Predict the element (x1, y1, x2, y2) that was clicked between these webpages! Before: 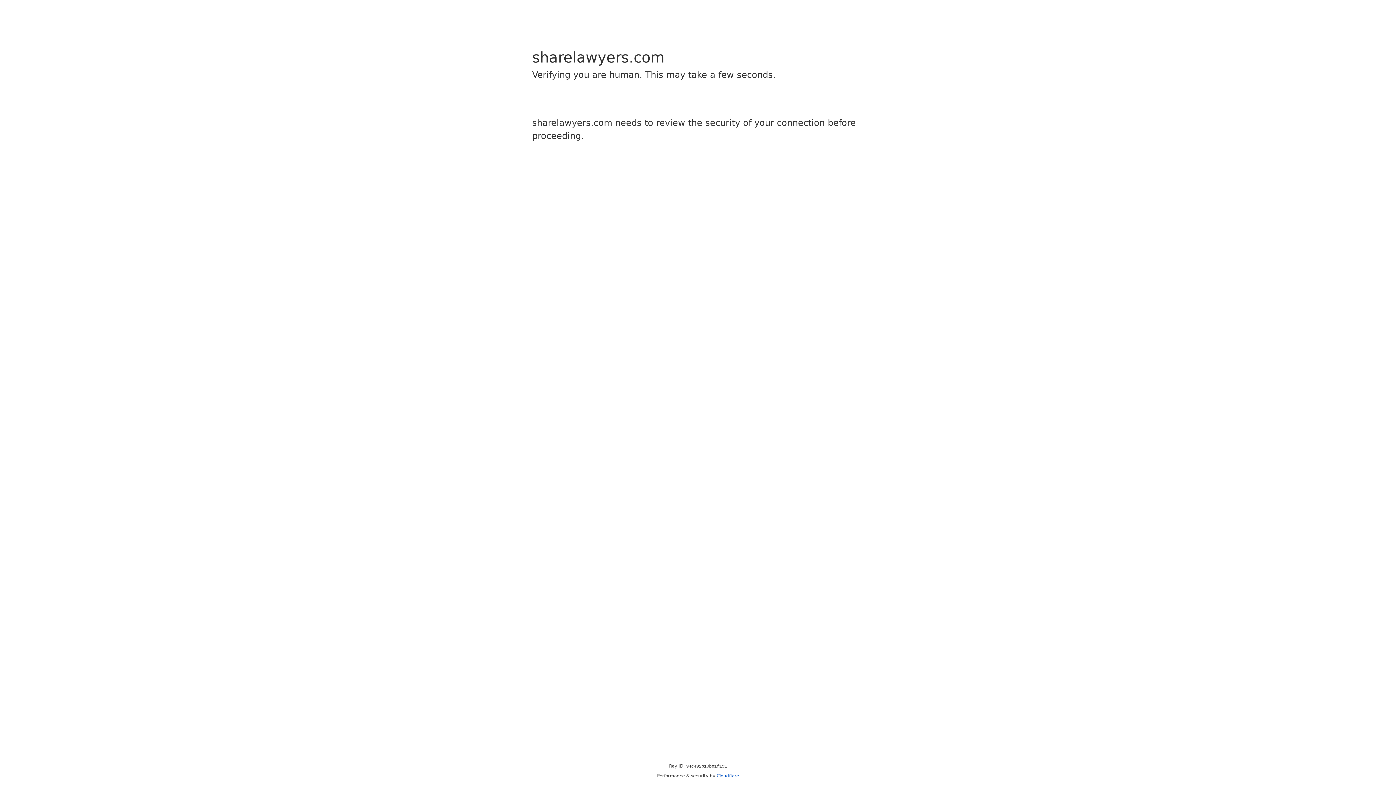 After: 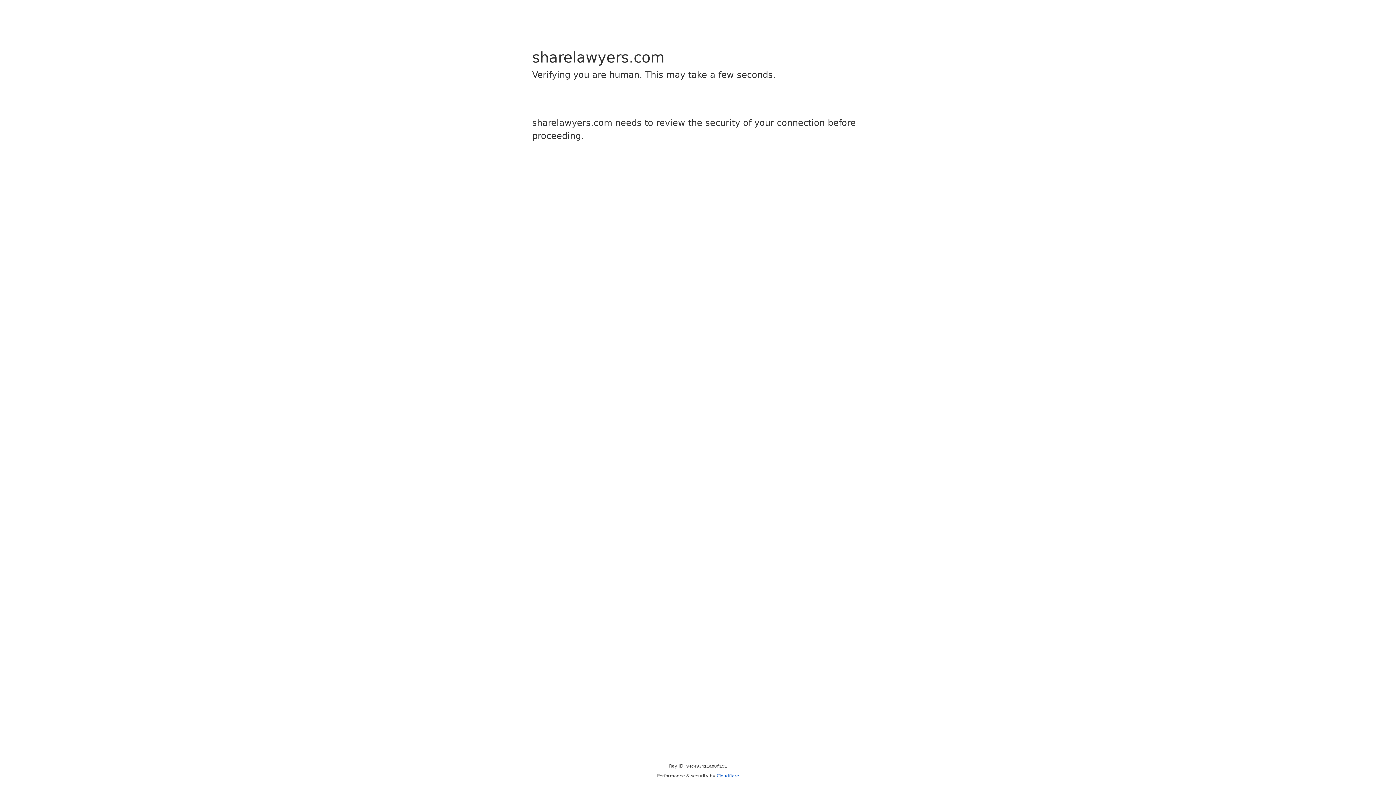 Action: label: Cloudflare bbox: (716, 773, 739, 778)